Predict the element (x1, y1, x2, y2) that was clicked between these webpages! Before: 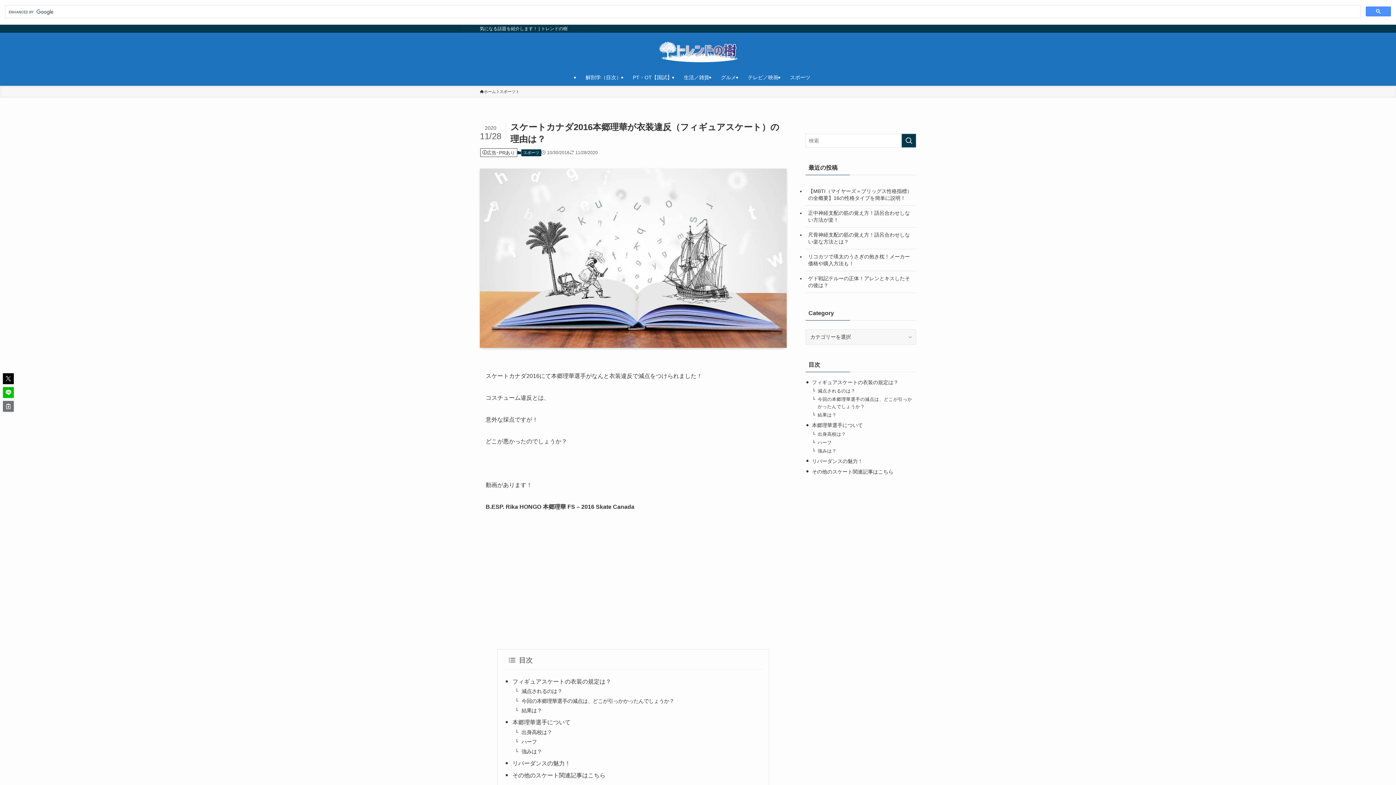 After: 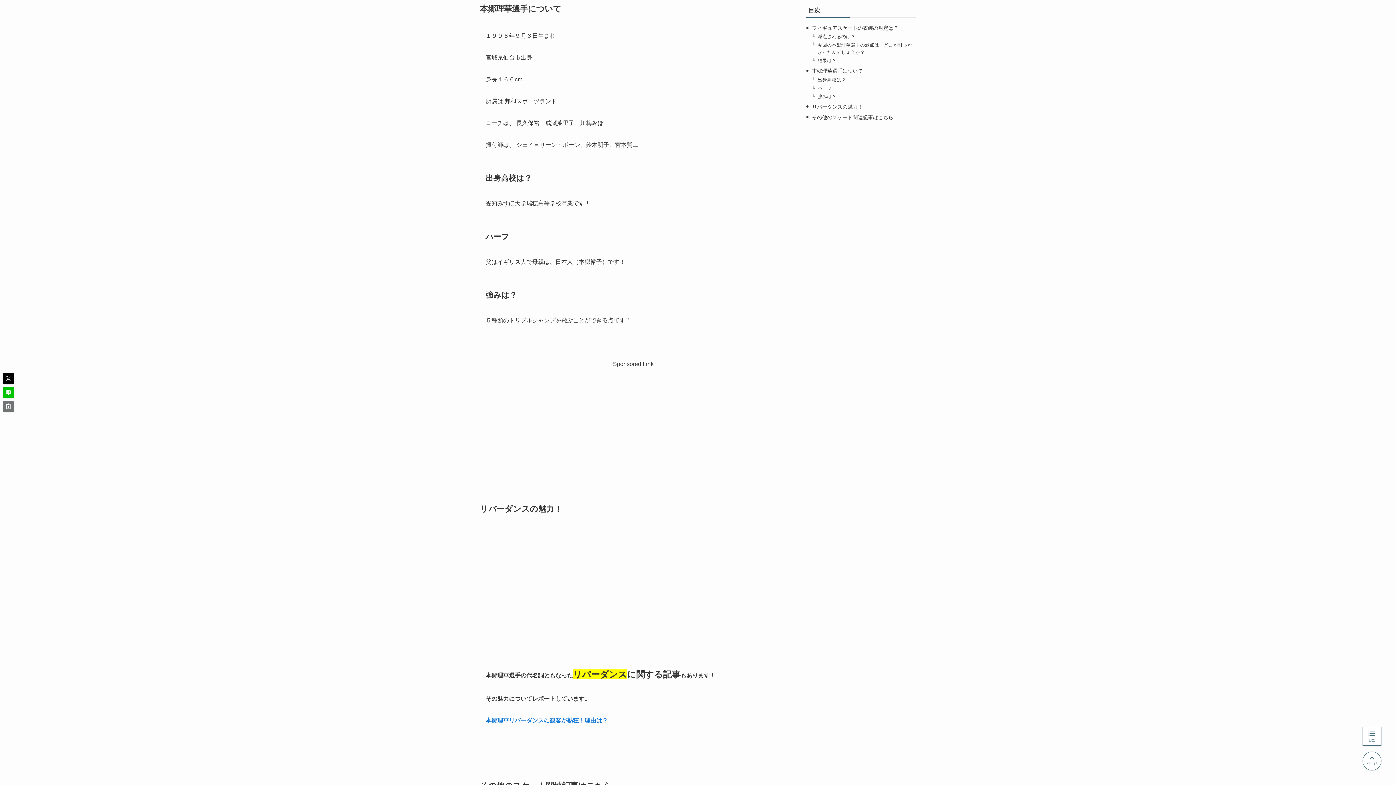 Action: label: 本郷理華選手について bbox: (812, 422, 863, 428)